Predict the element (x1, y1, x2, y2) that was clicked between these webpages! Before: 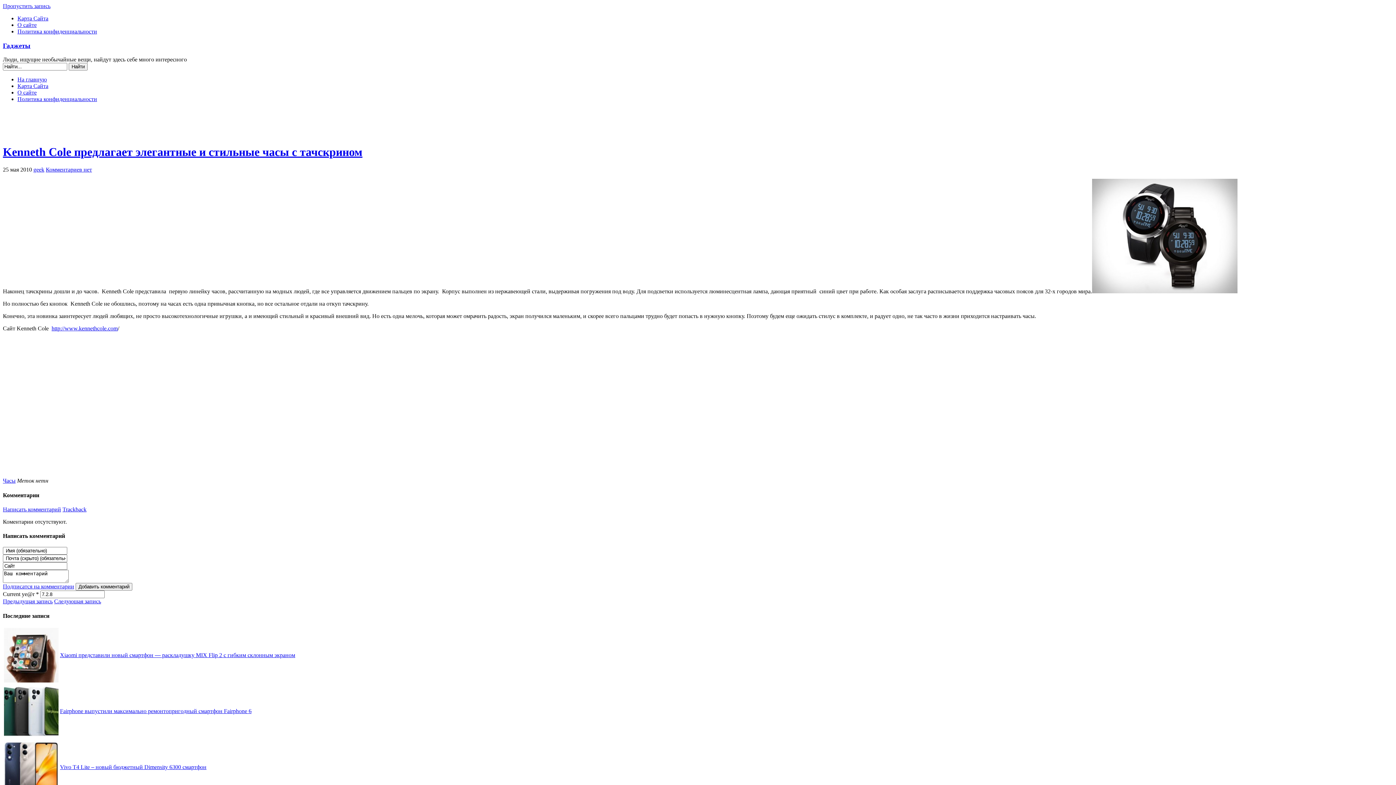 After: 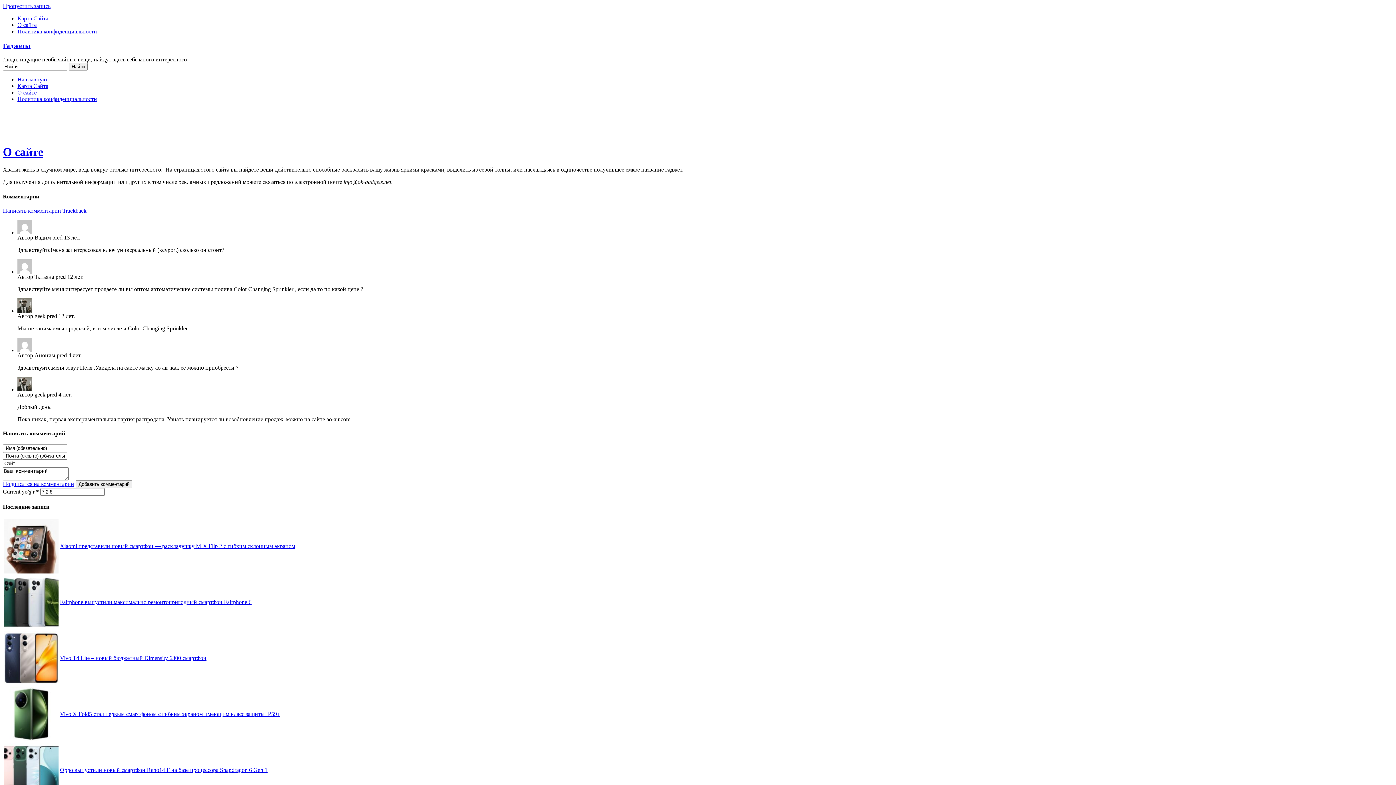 Action: bbox: (17, 89, 36, 95) label: О сайте